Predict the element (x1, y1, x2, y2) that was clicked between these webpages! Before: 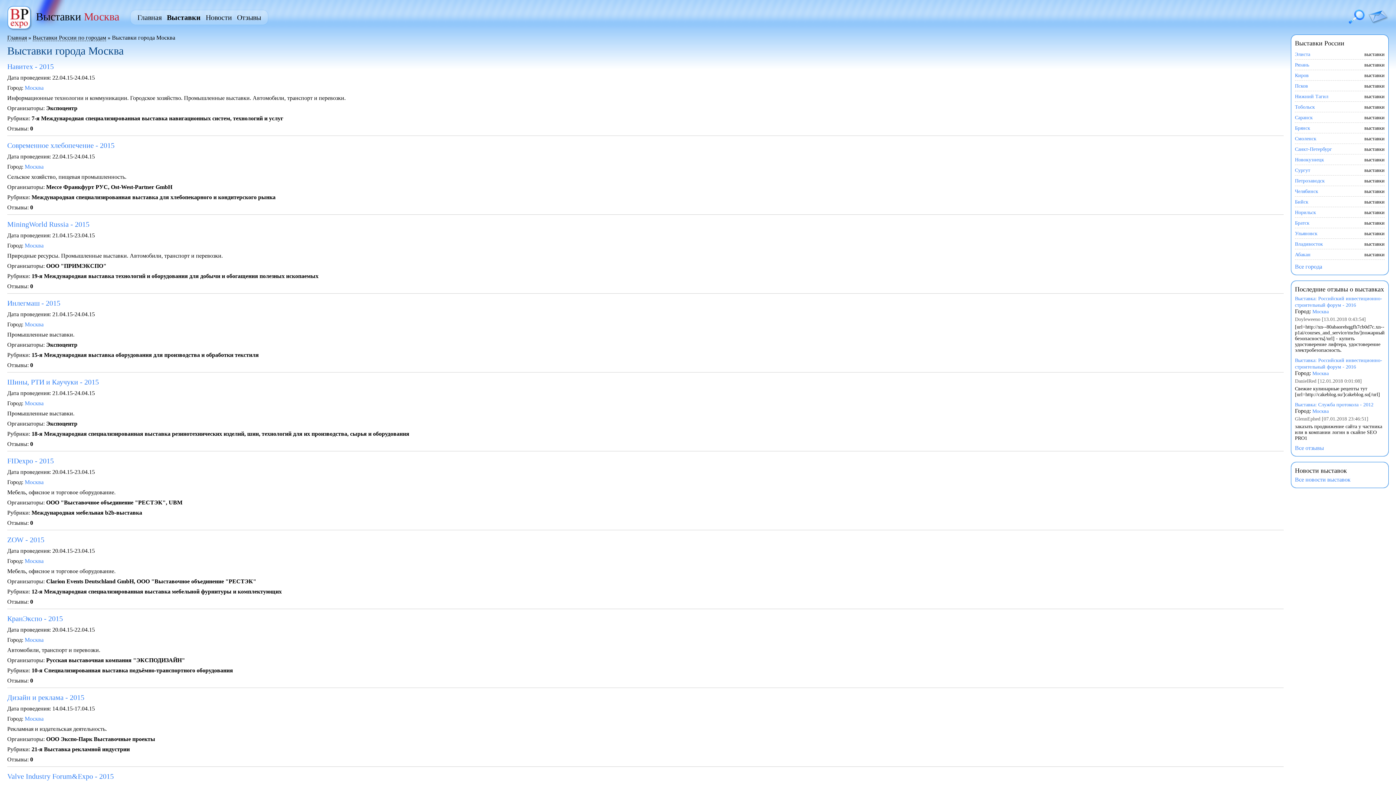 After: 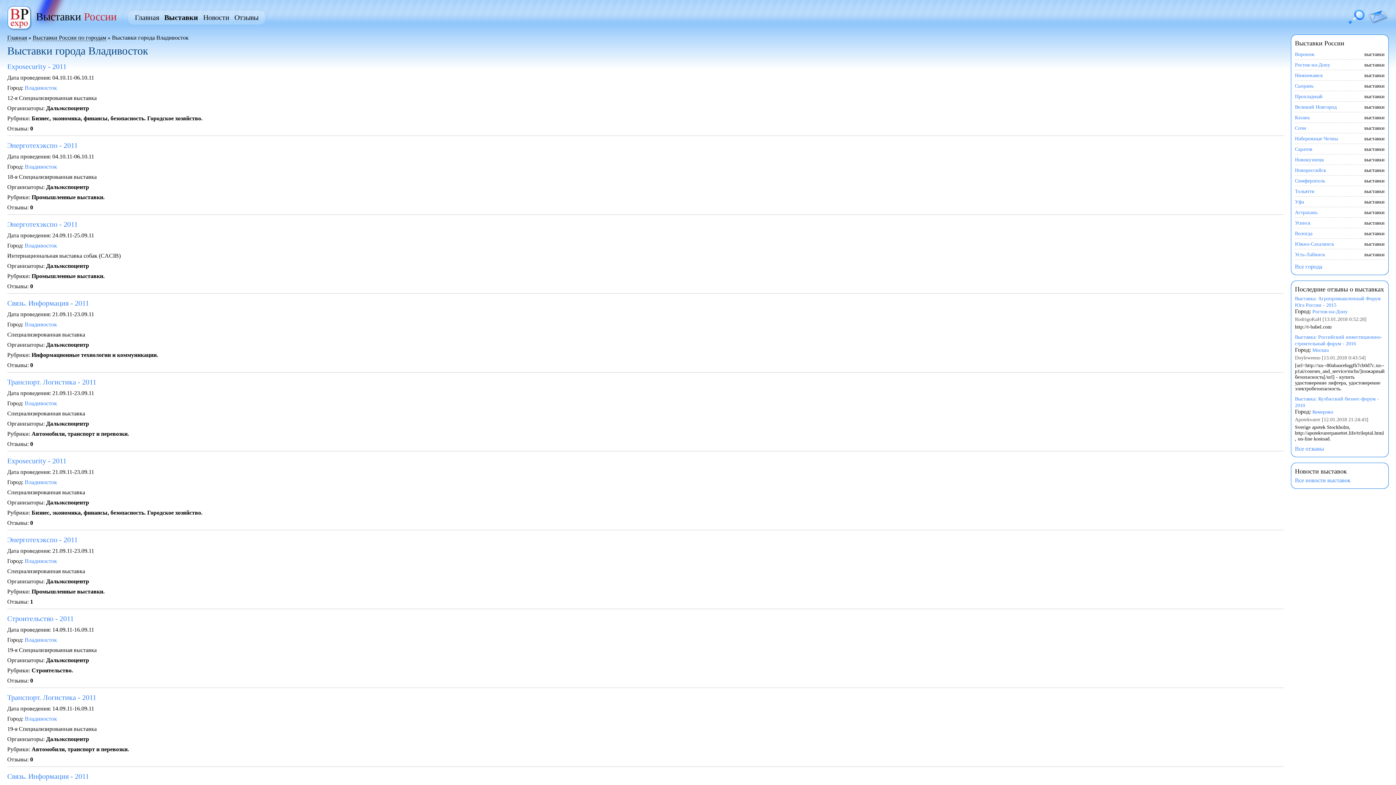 Action: bbox: (1295, 241, 1323, 247) label: Владивосток